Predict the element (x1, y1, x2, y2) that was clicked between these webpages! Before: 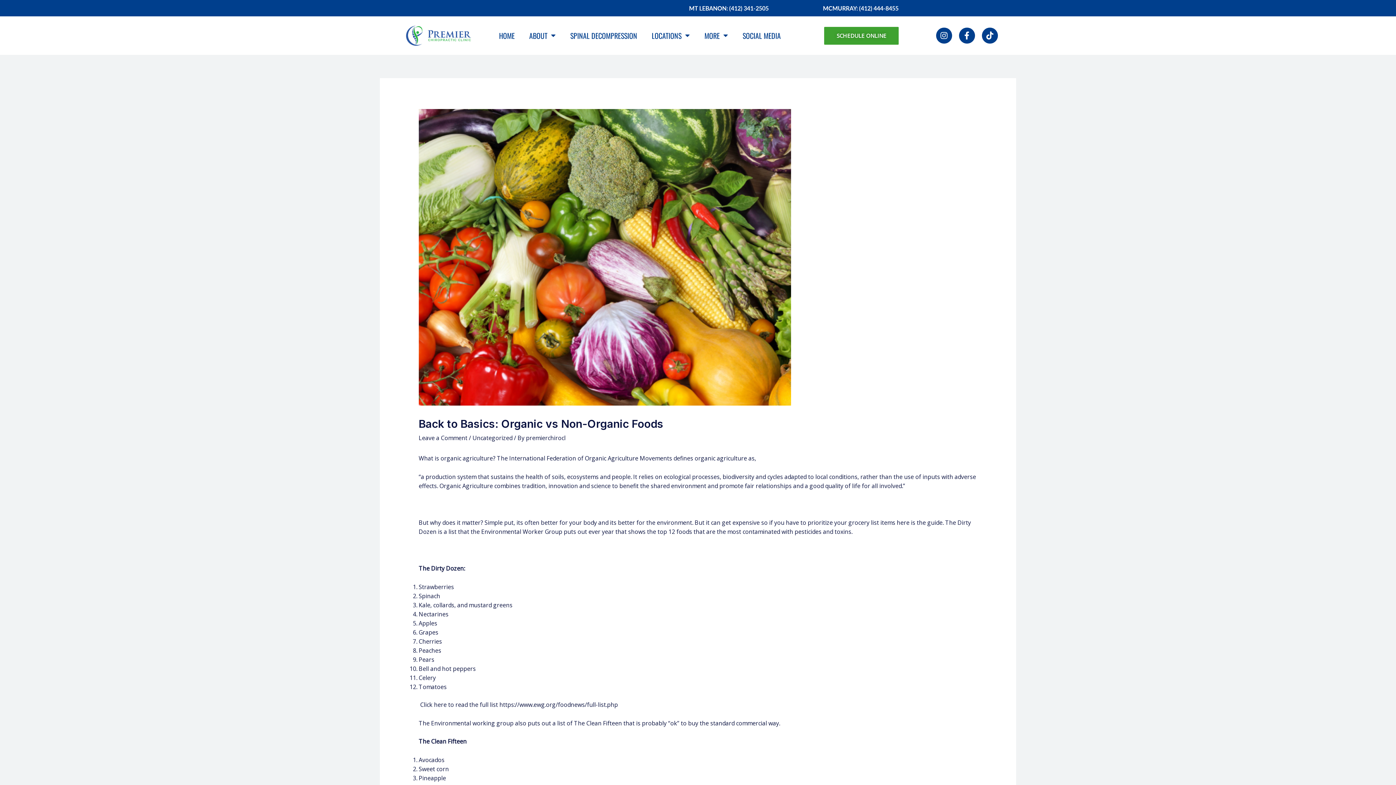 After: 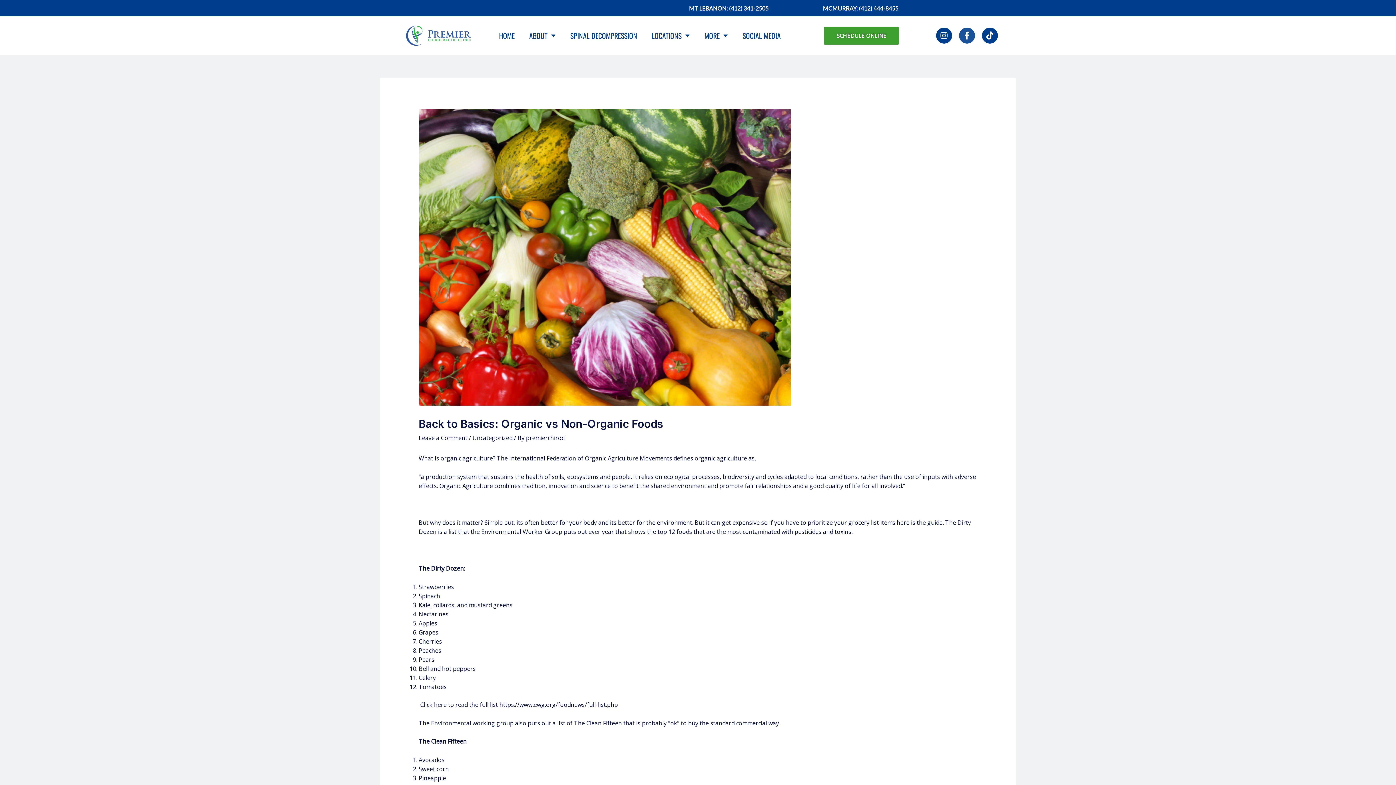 Action: bbox: (959, 27, 975, 43) label: Facebook-f